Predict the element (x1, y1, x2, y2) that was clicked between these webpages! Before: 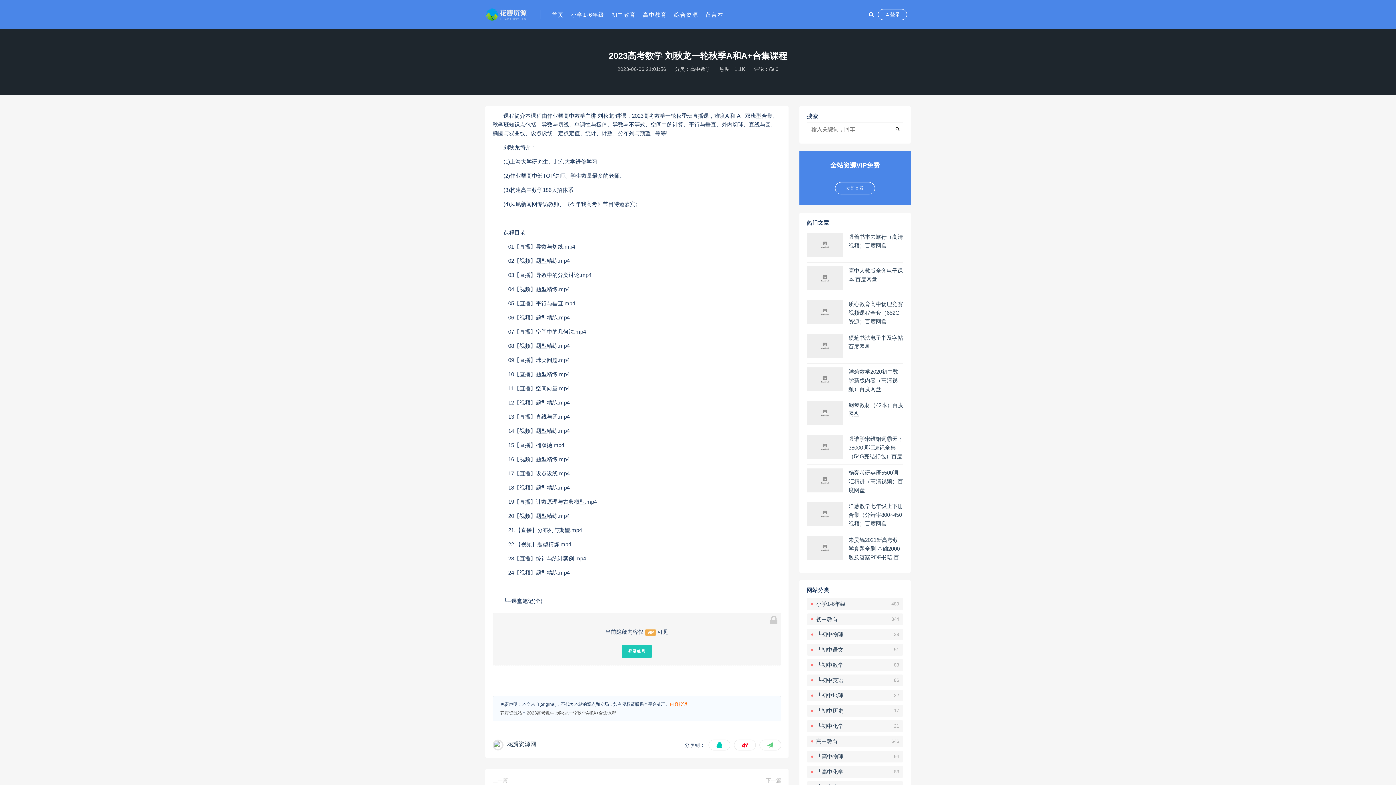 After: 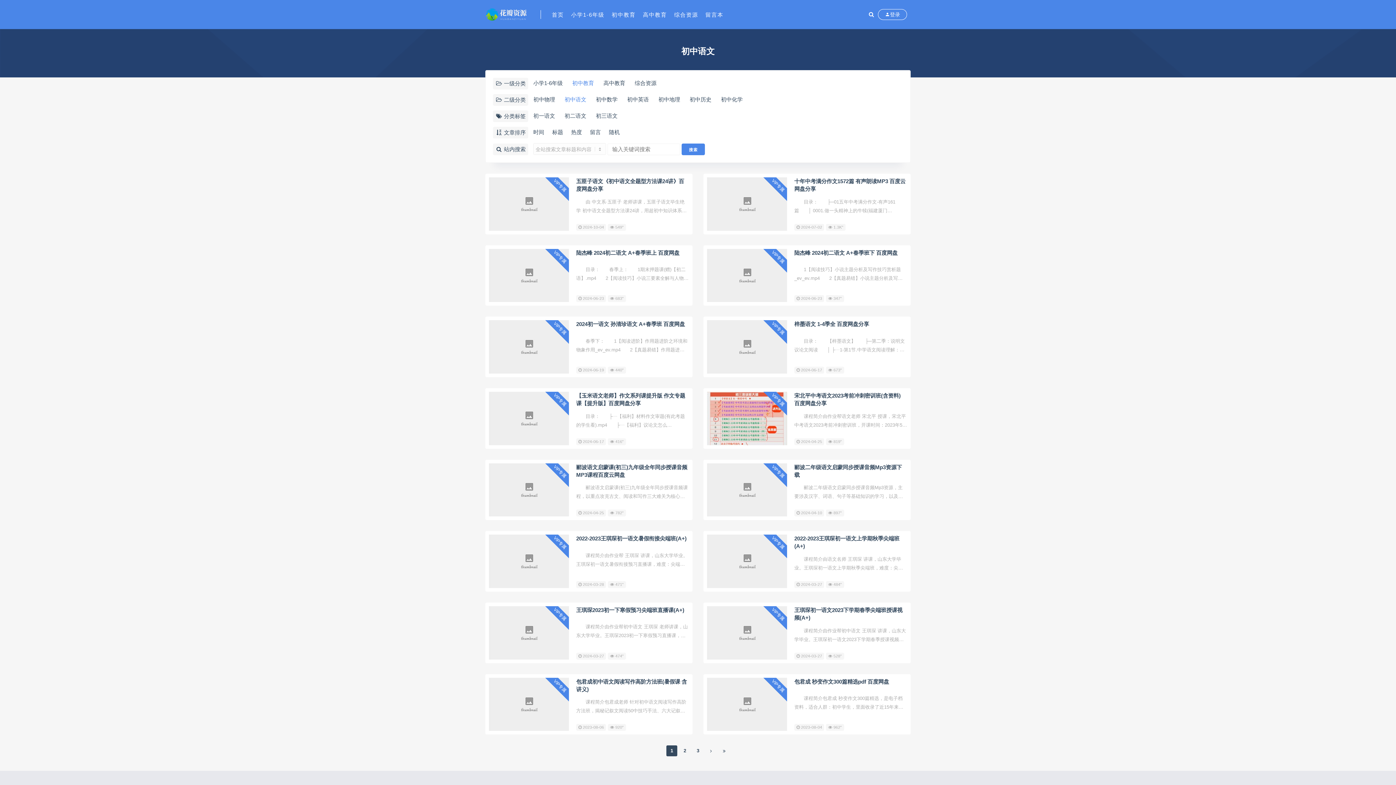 Action: bbox: (806, 644, 903, 655) label:  └初中语文
51